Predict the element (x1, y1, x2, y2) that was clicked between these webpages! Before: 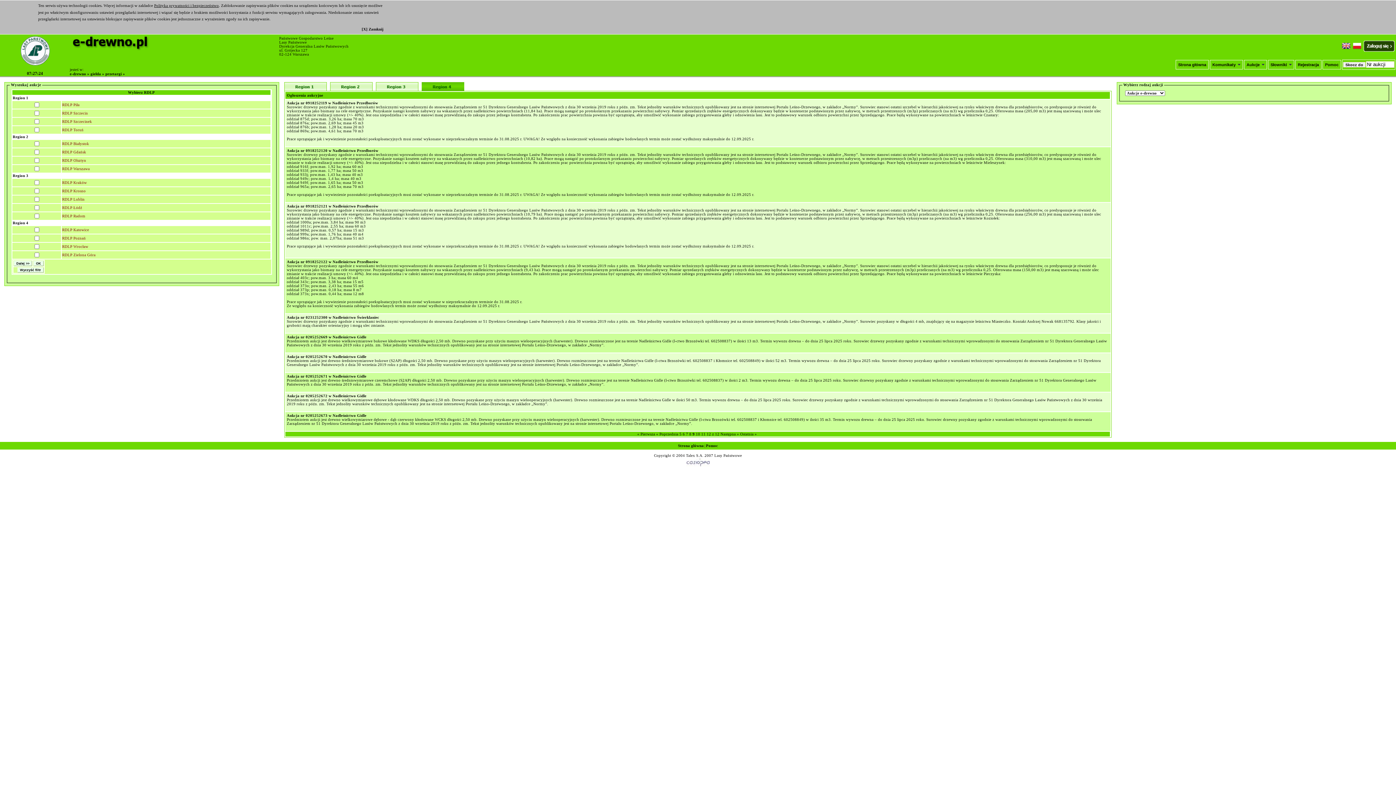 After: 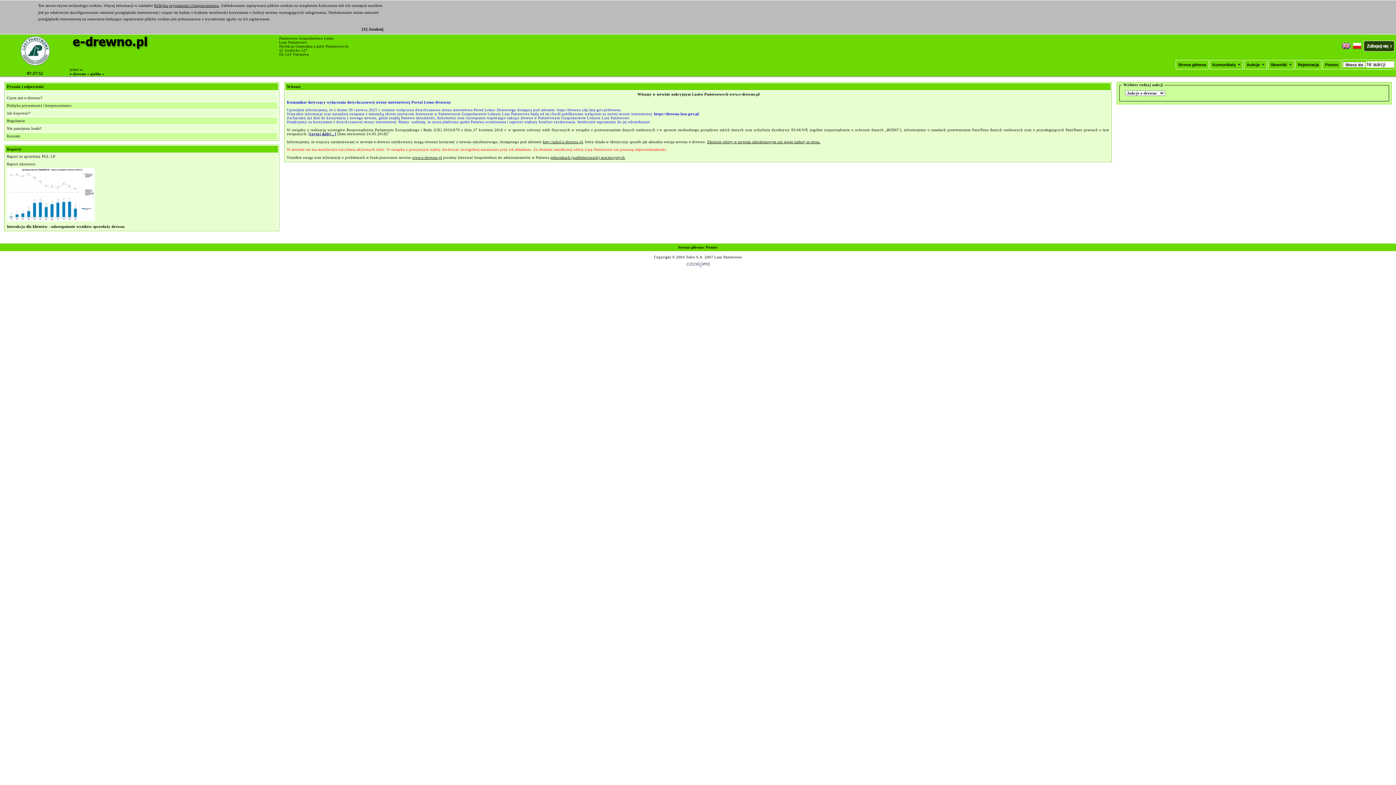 Action: label: e-drewno » bbox: (69, 72, 89, 76)